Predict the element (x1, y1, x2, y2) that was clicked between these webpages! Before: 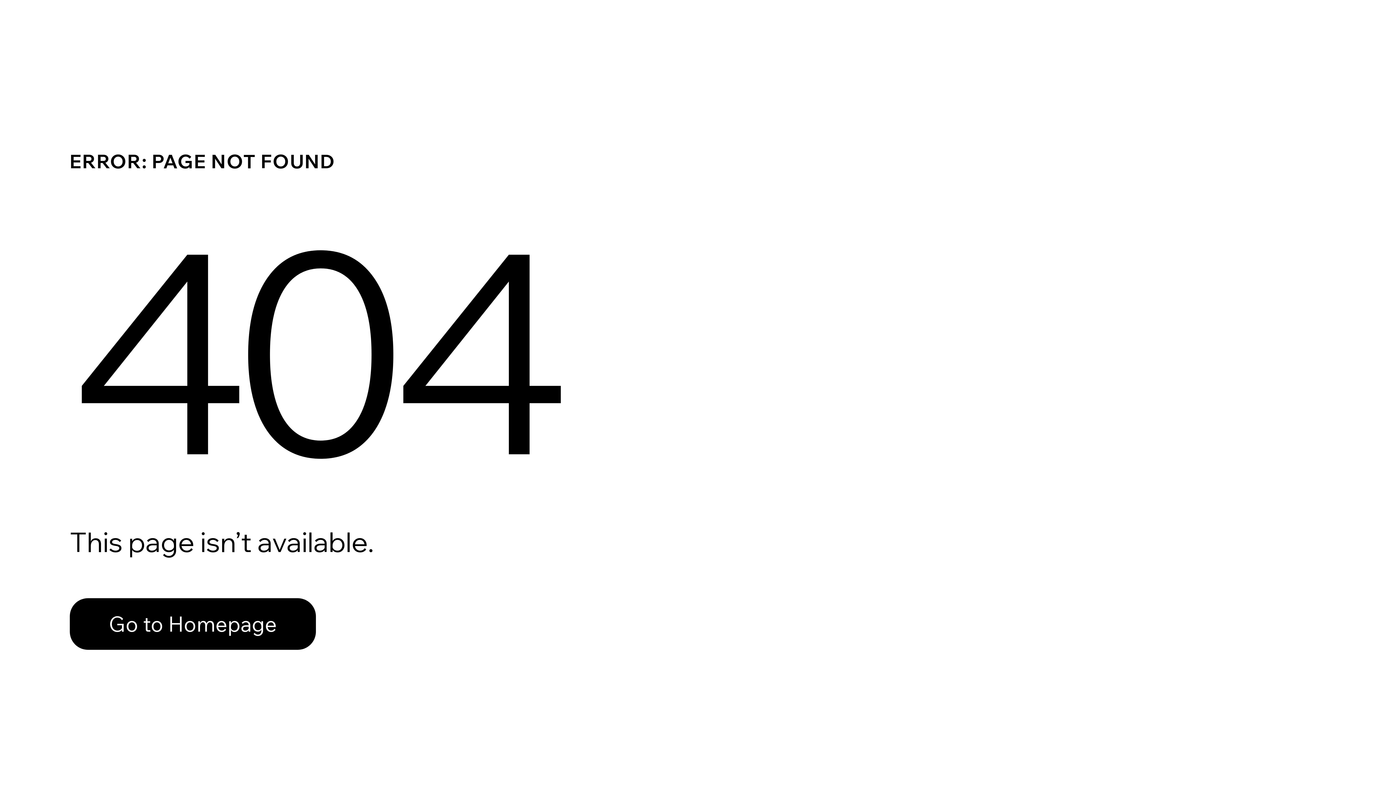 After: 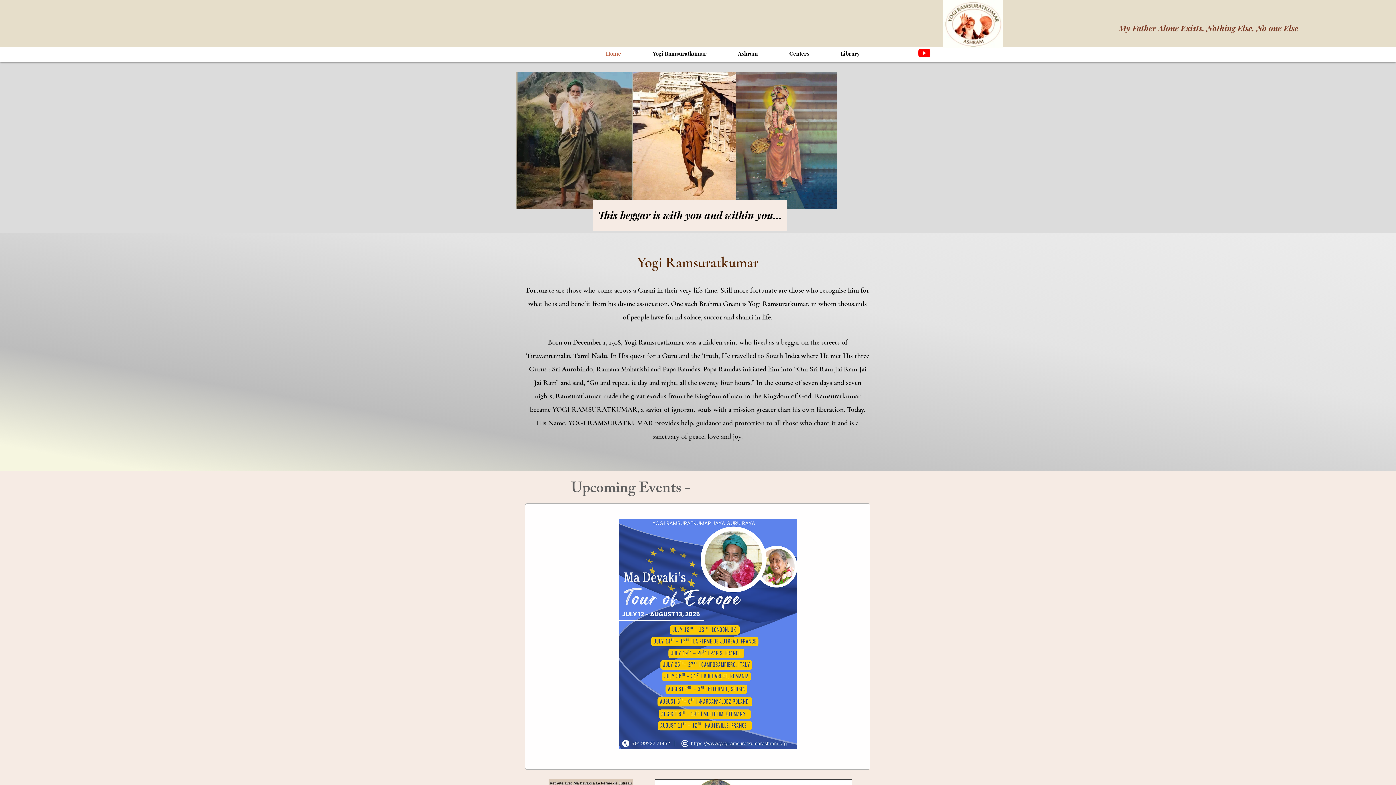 Action: label: Go to Homepage bbox: (69, 582, 768, 659)